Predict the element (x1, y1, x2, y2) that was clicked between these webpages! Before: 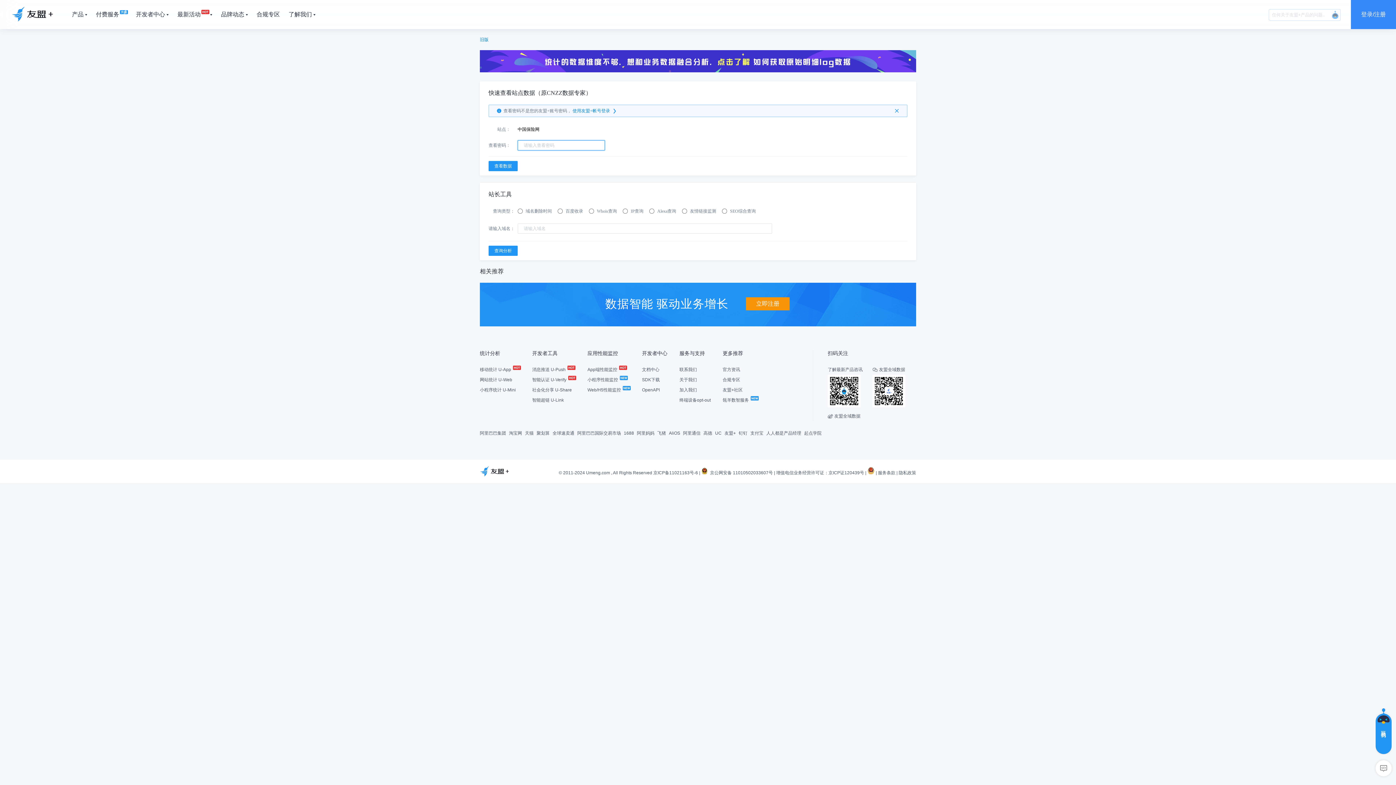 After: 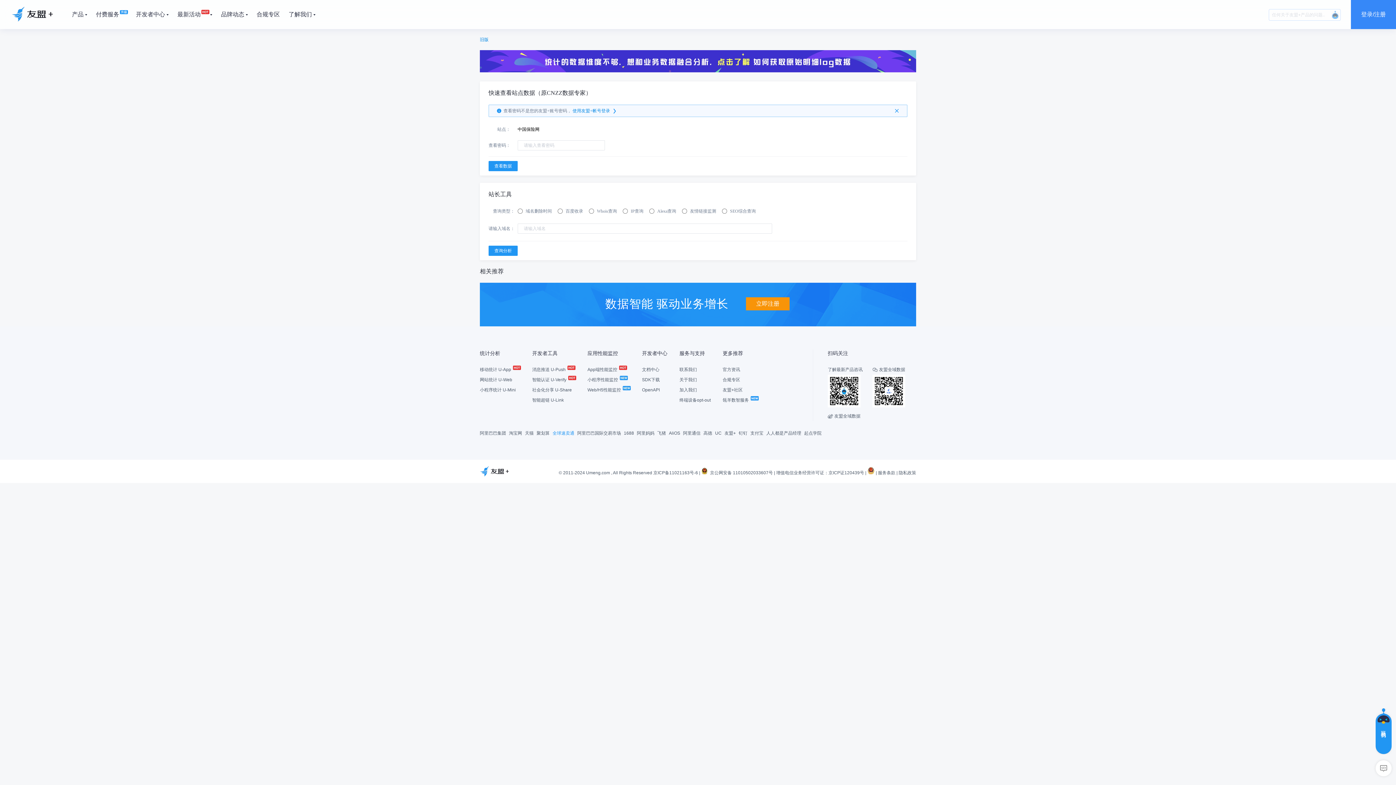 Action: label: 全球速卖通 bbox: (552, 430, 574, 436)